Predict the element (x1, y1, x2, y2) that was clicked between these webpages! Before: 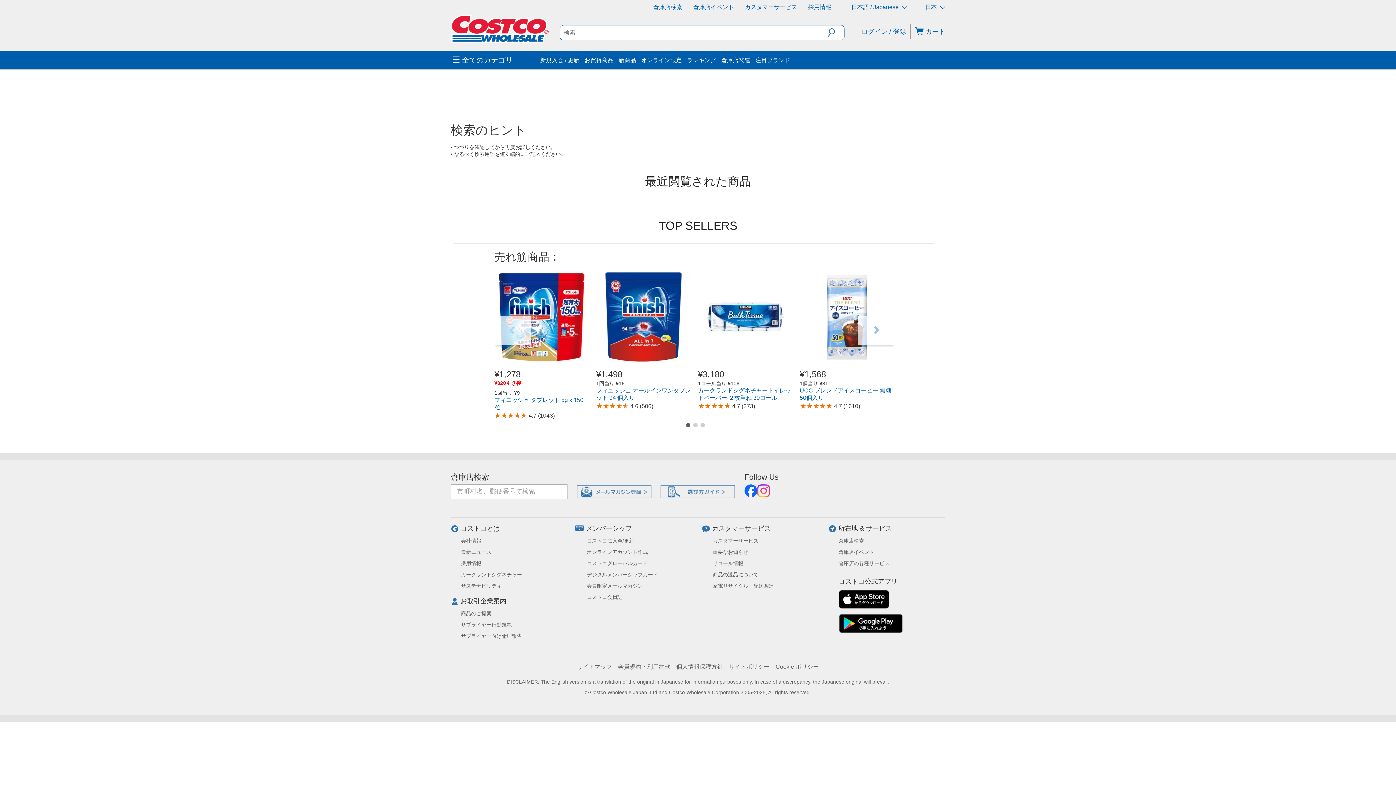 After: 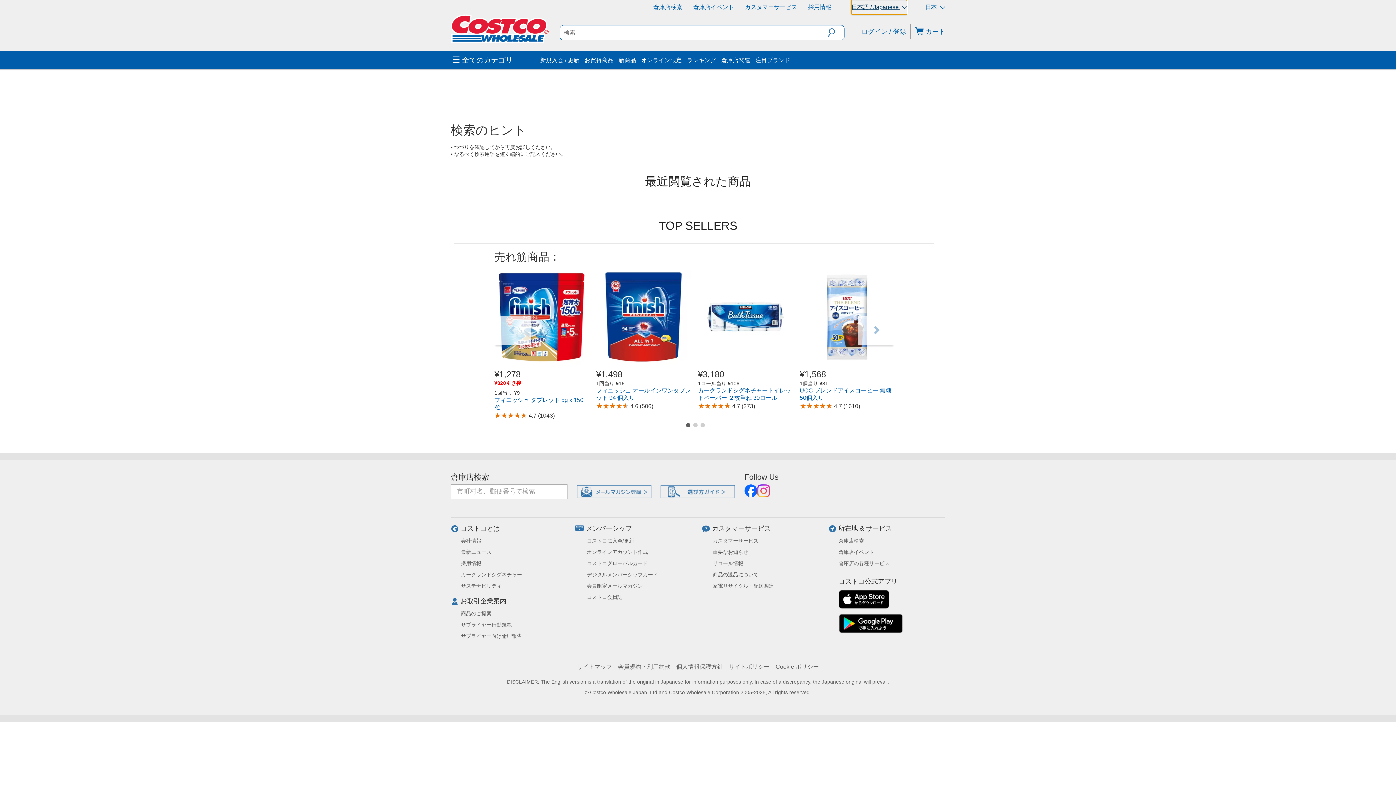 Action: label: 言語を選択- 選択中の言語: 日本語 / Japanese bbox: (851, 0, 907, 14)